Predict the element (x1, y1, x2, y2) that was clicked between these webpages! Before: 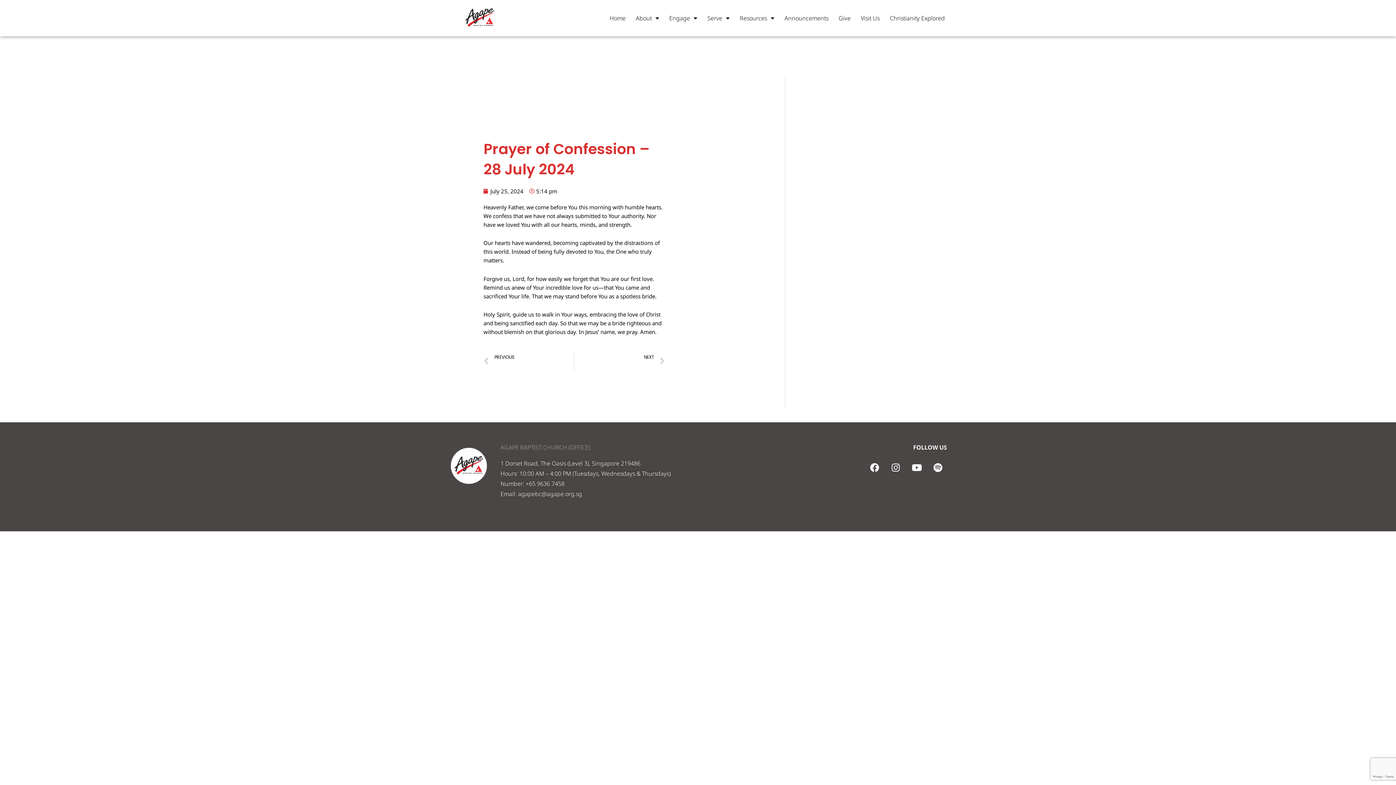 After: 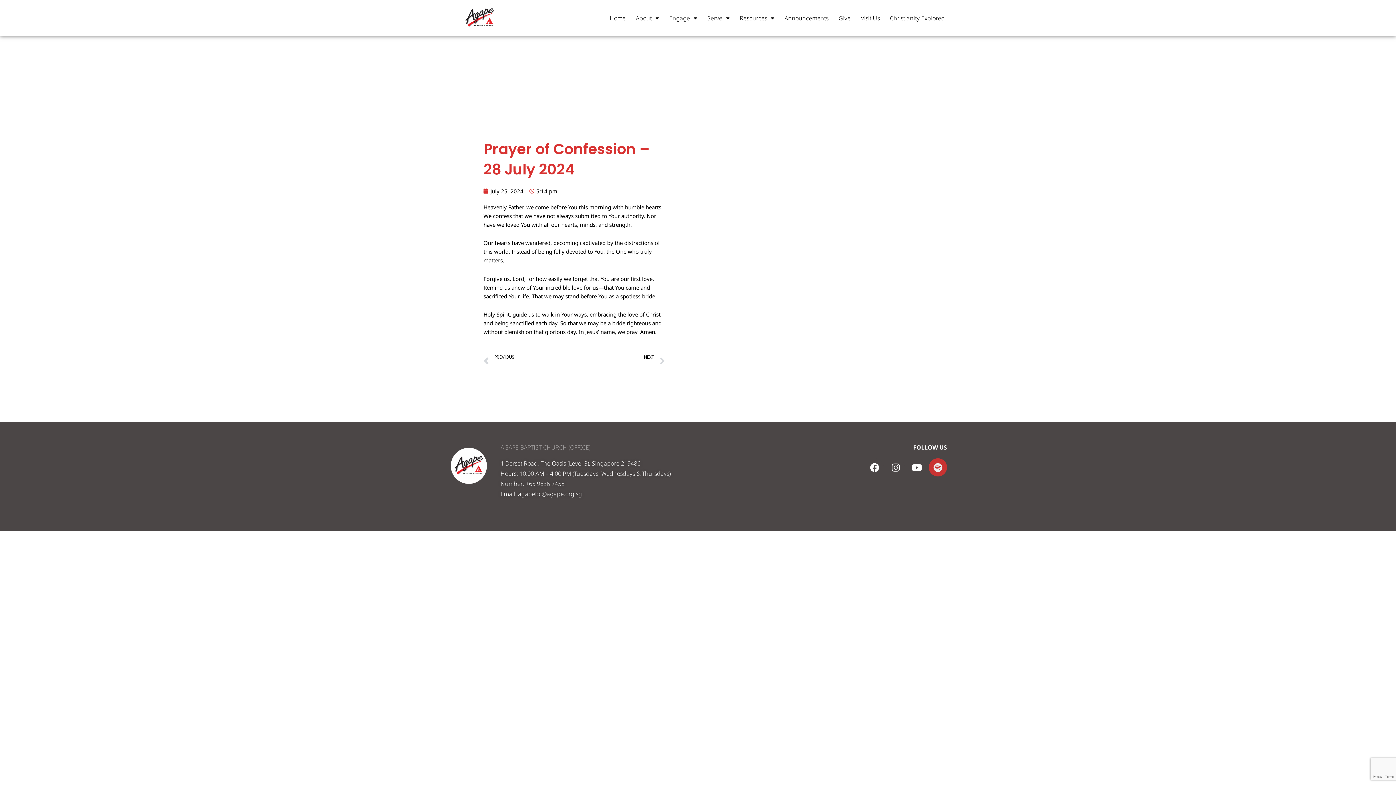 Action: label: Spotify bbox: (929, 458, 947, 476)